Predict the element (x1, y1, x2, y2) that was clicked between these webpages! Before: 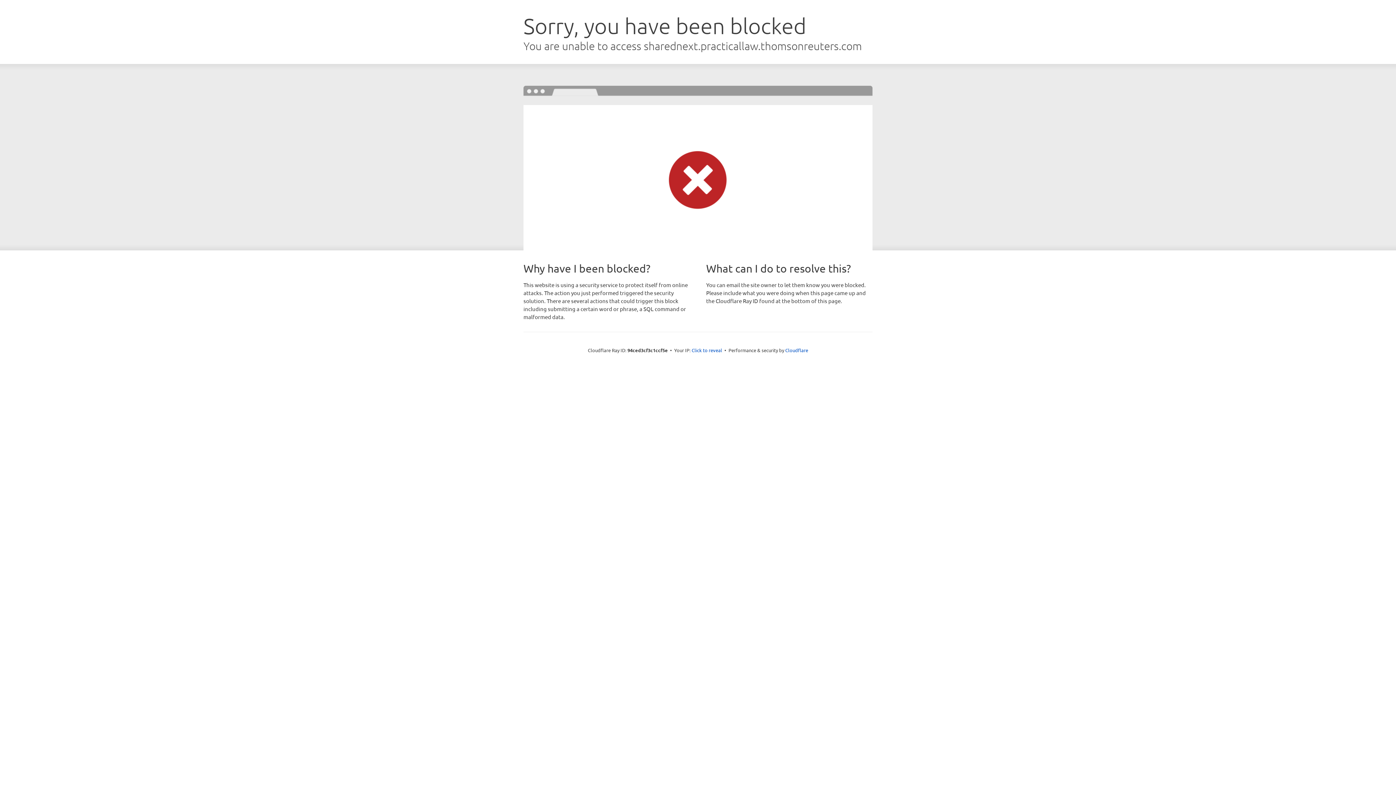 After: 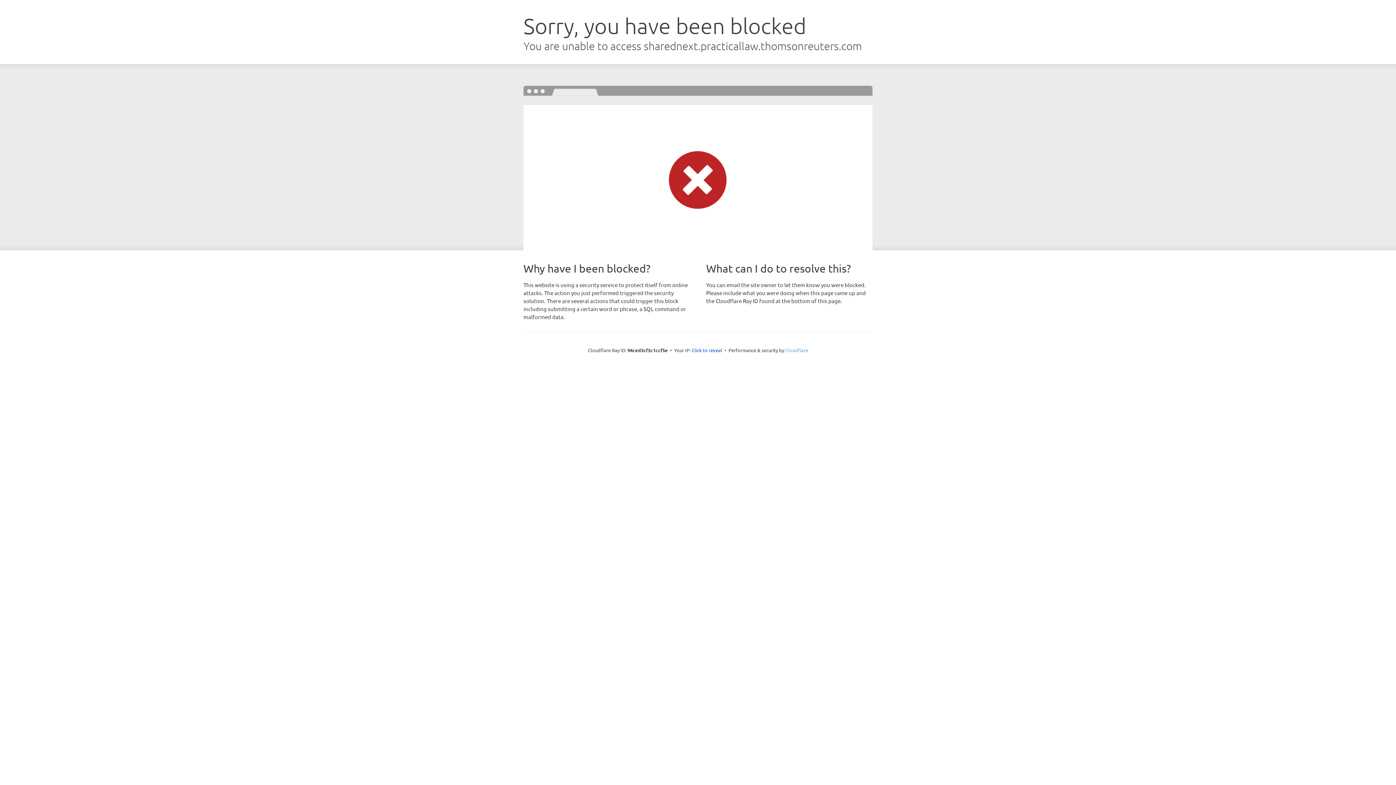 Action: label: Cloudflare bbox: (785, 347, 808, 353)